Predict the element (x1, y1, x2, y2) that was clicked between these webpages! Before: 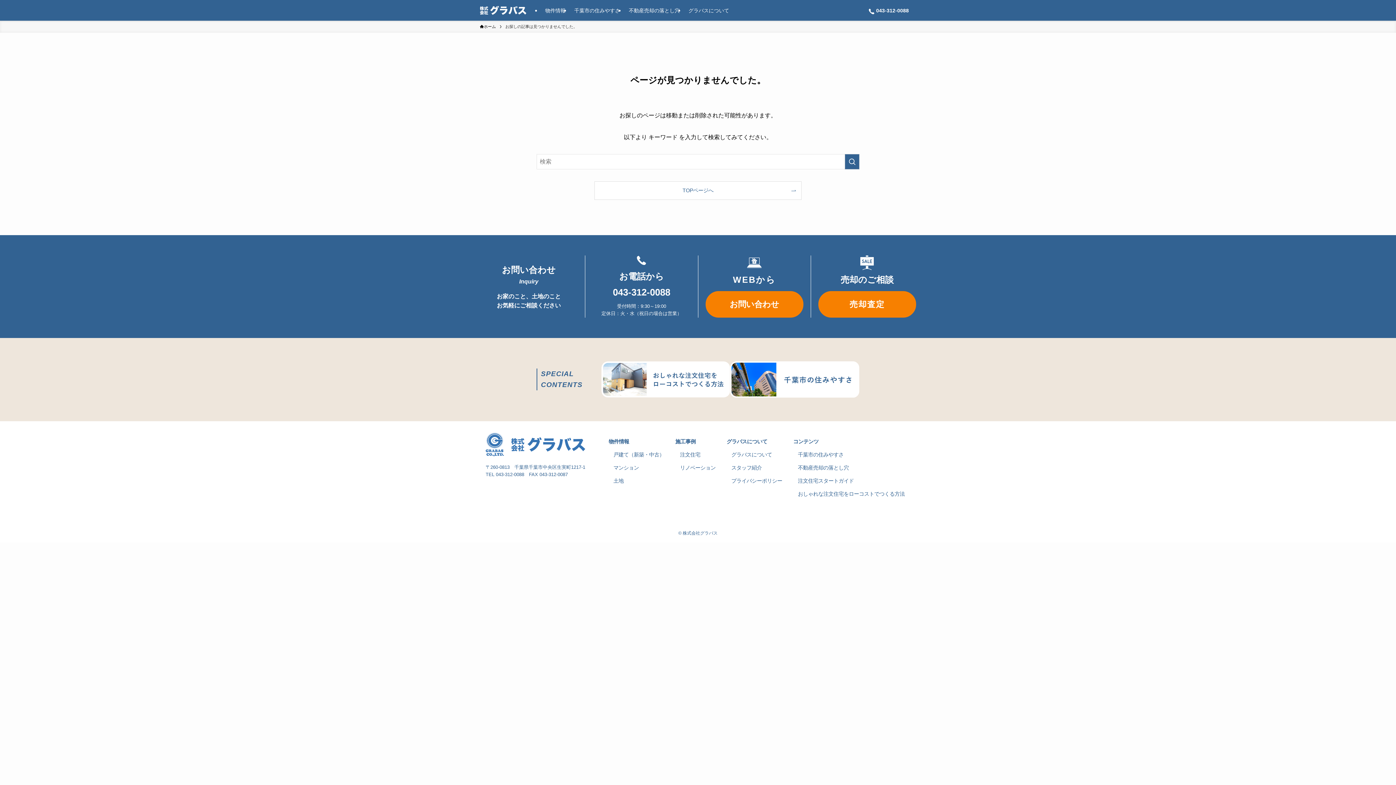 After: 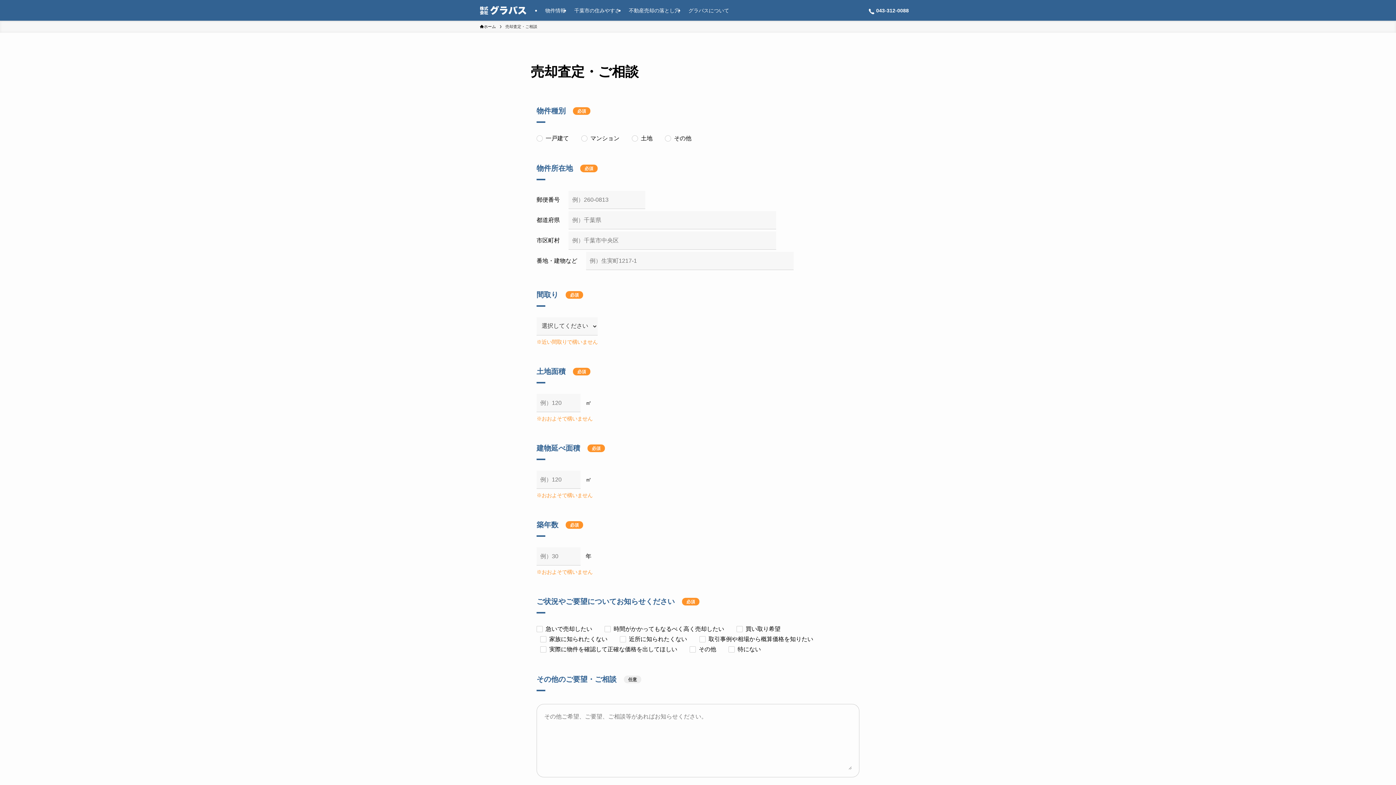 Action: bbox: (818, 291, 916, 317) label: 売却査定